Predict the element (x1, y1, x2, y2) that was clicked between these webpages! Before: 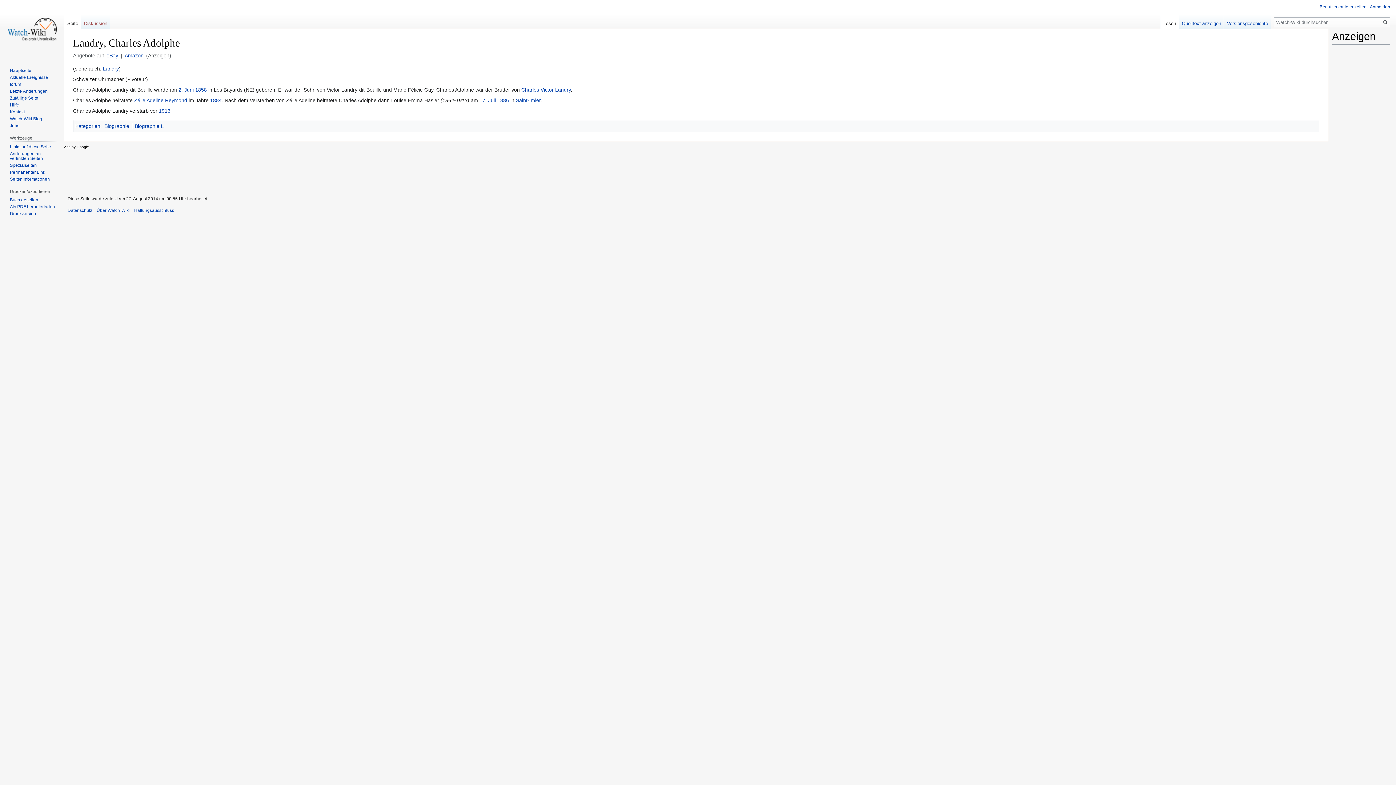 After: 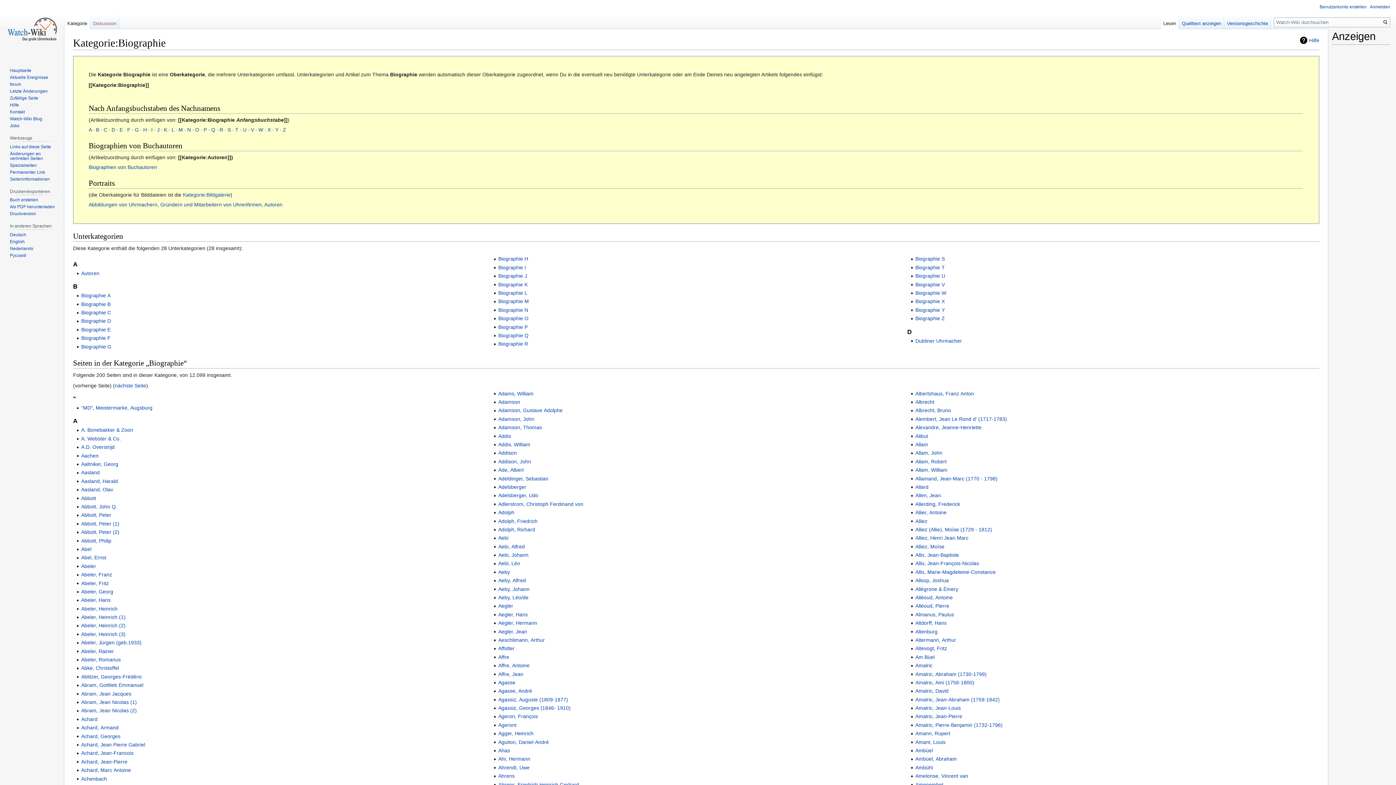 Action: bbox: (104, 123, 129, 128) label: Biographie